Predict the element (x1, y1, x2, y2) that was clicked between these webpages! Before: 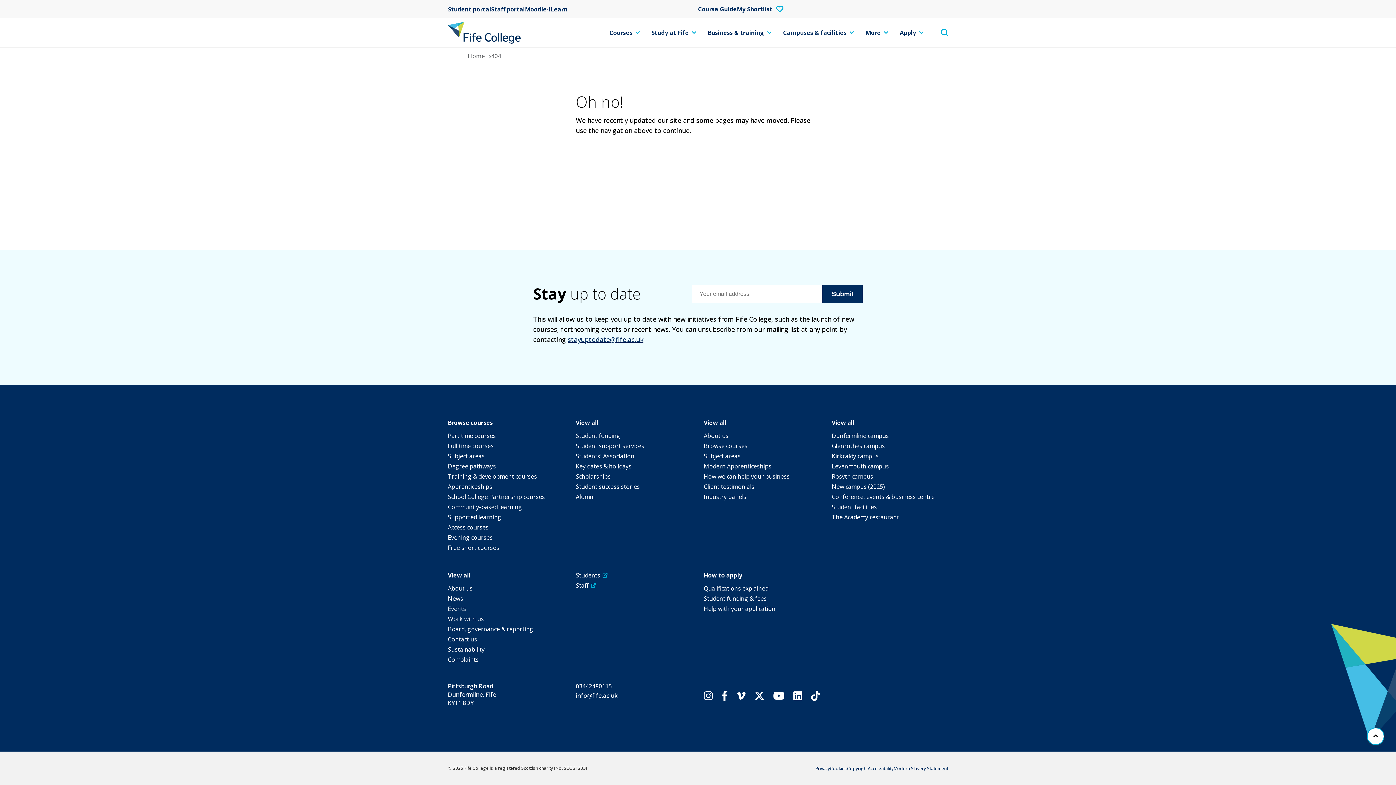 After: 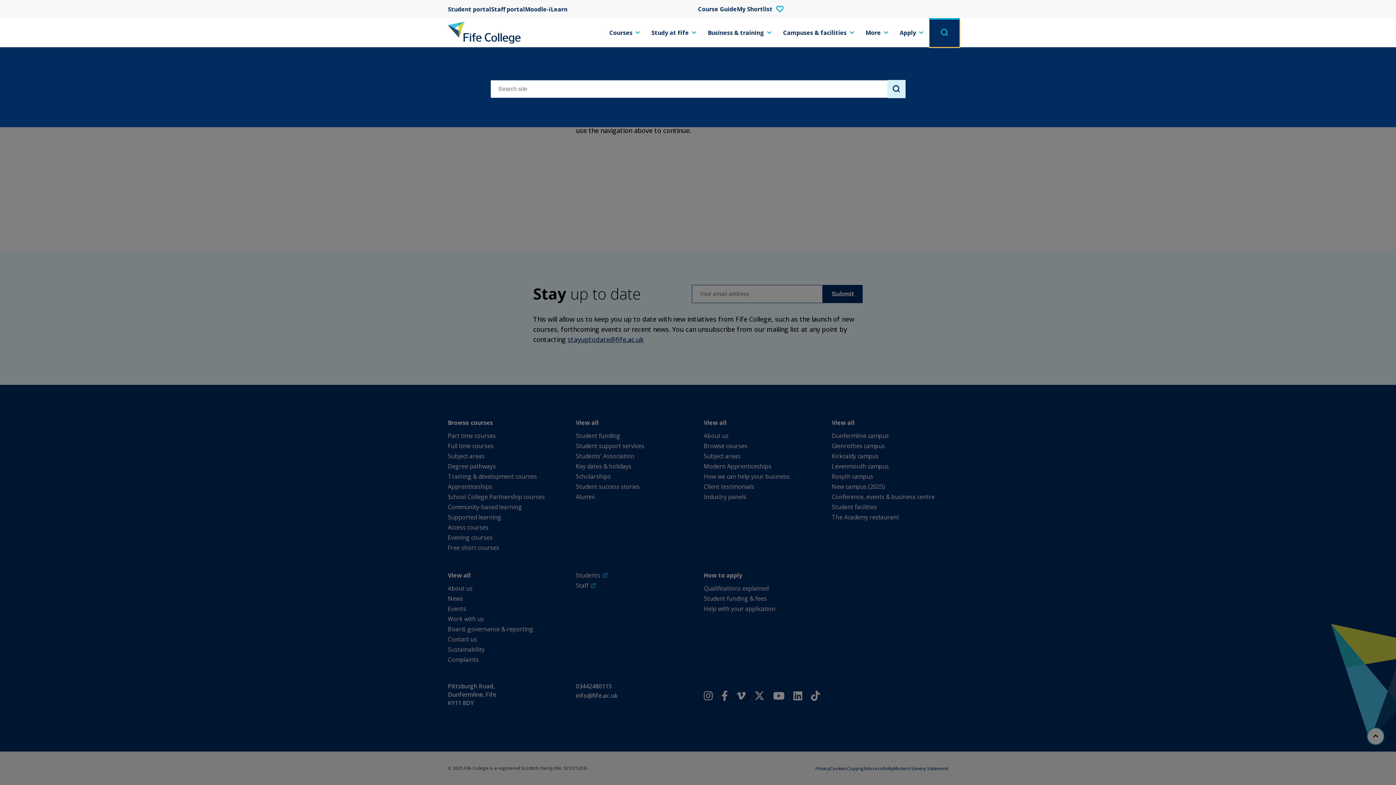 Action: bbox: (929, 18, 960, 47) label: Toggle search menu visibility